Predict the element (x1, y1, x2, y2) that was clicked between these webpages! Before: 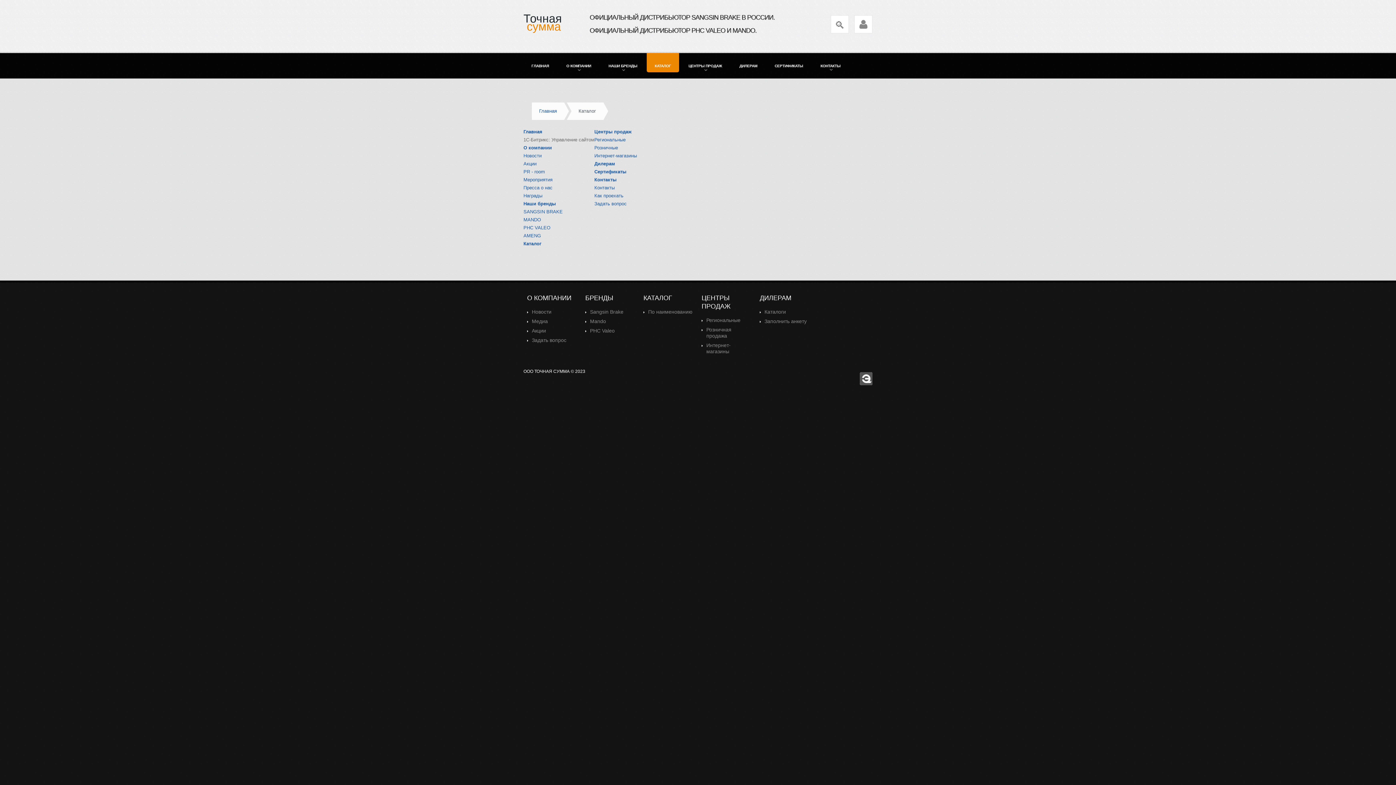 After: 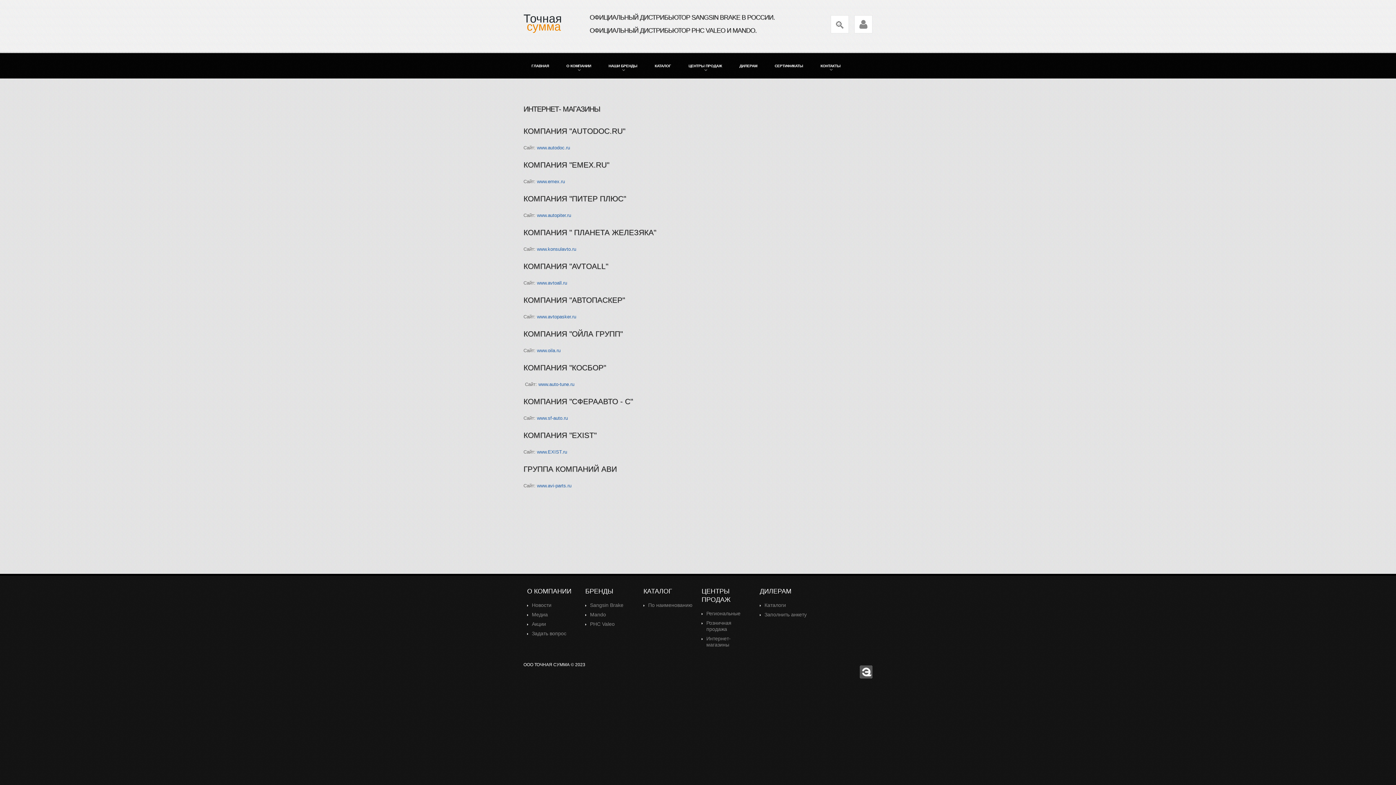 Action: bbox: (706, 342, 730, 354) label: Интернет-магазины